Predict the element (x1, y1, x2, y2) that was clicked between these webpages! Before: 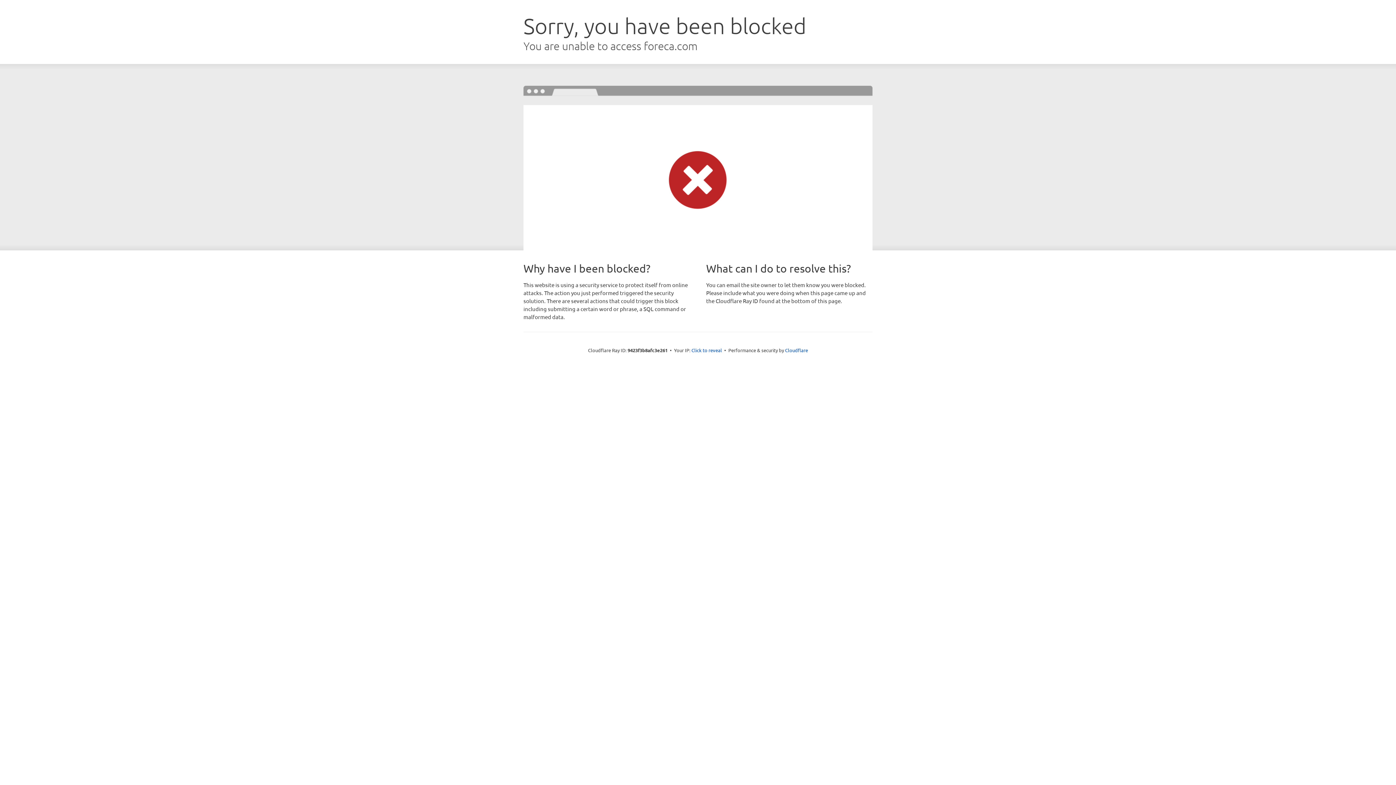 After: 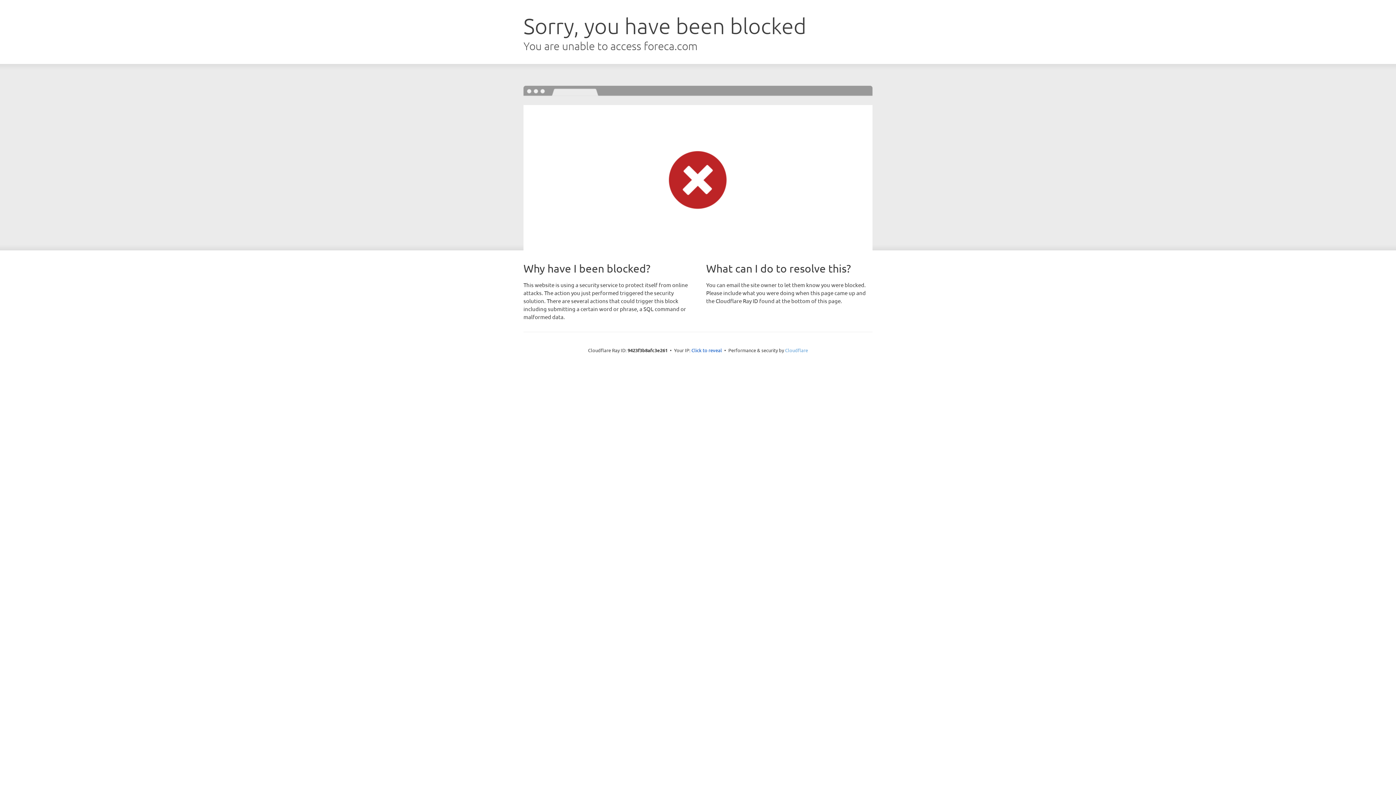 Action: bbox: (785, 347, 808, 353) label: Cloudflare